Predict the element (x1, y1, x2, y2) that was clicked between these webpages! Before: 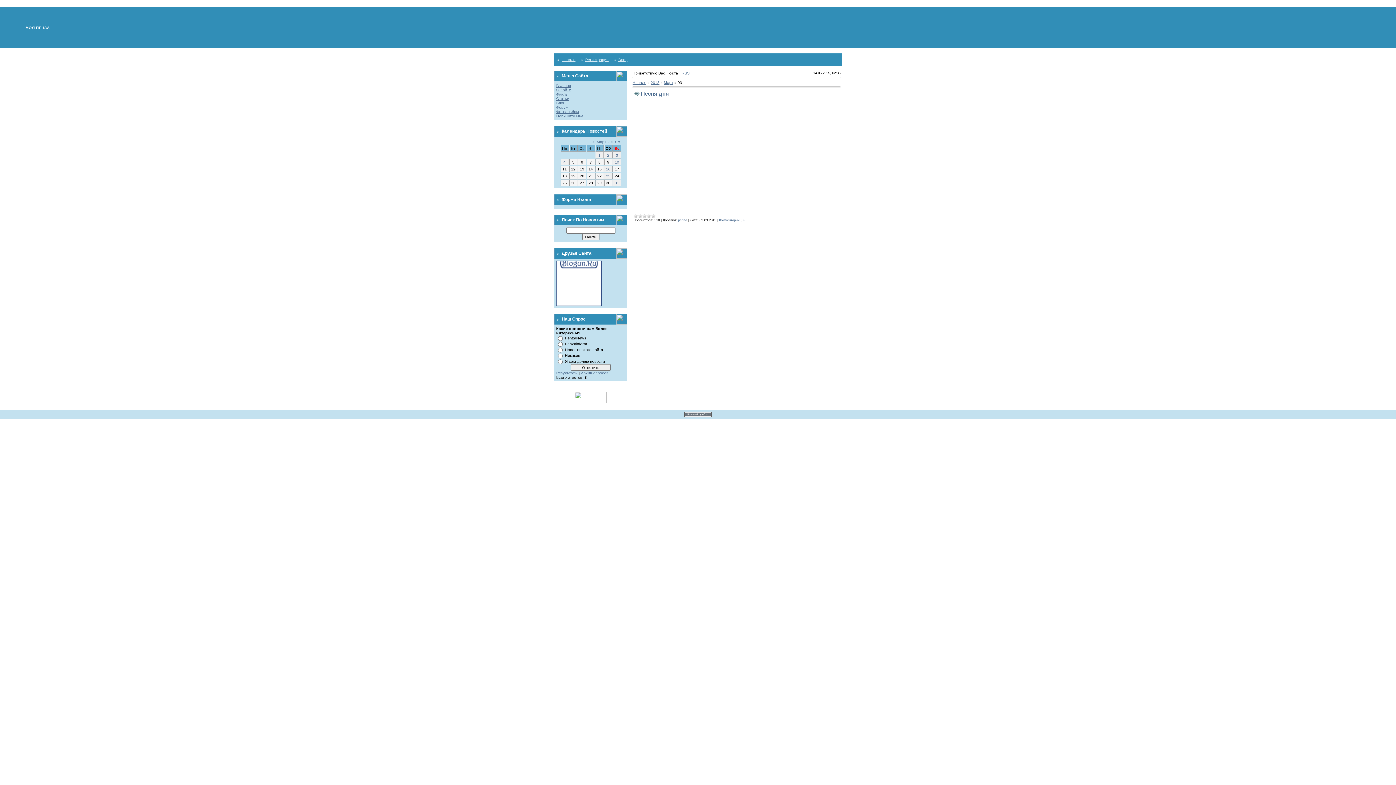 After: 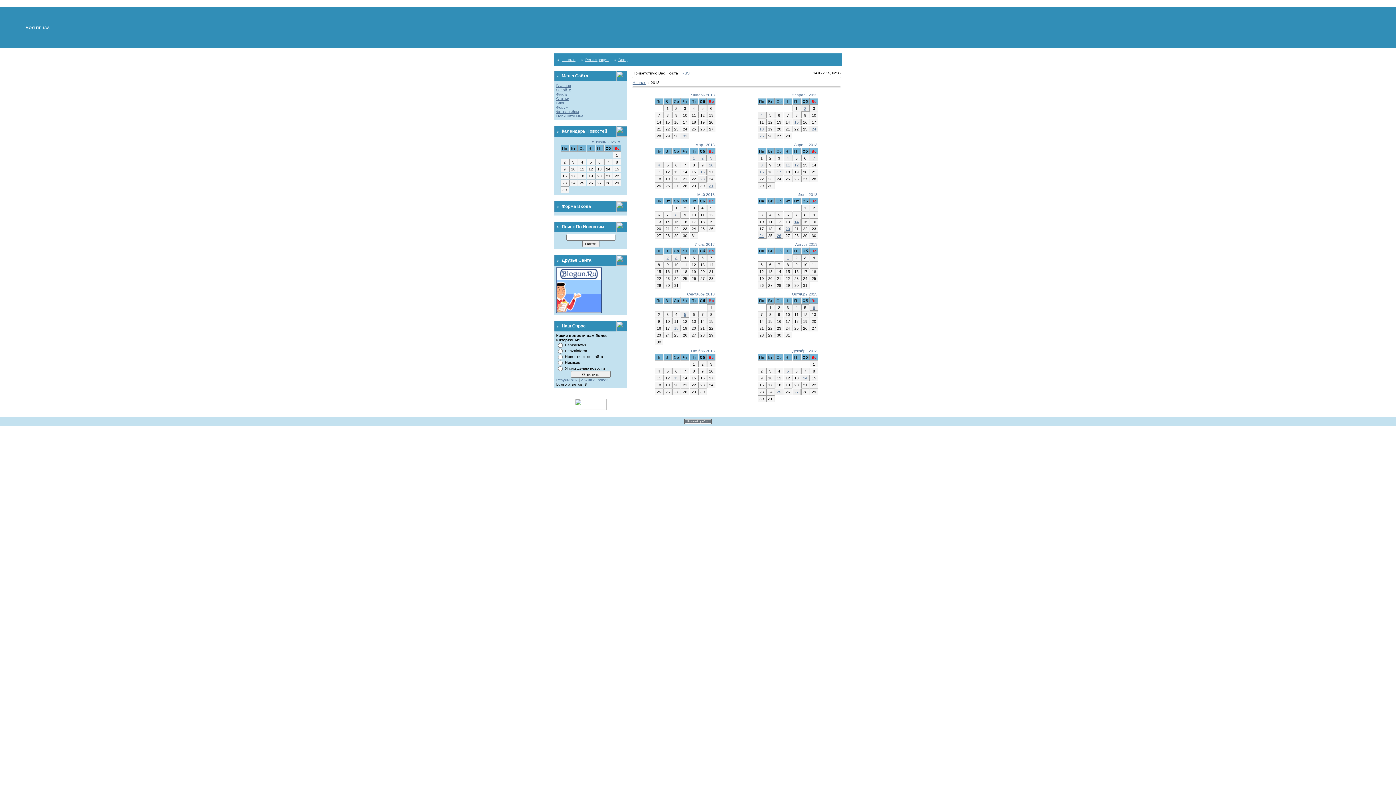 Action: label: 2013 bbox: (650, 80, 659, 84)